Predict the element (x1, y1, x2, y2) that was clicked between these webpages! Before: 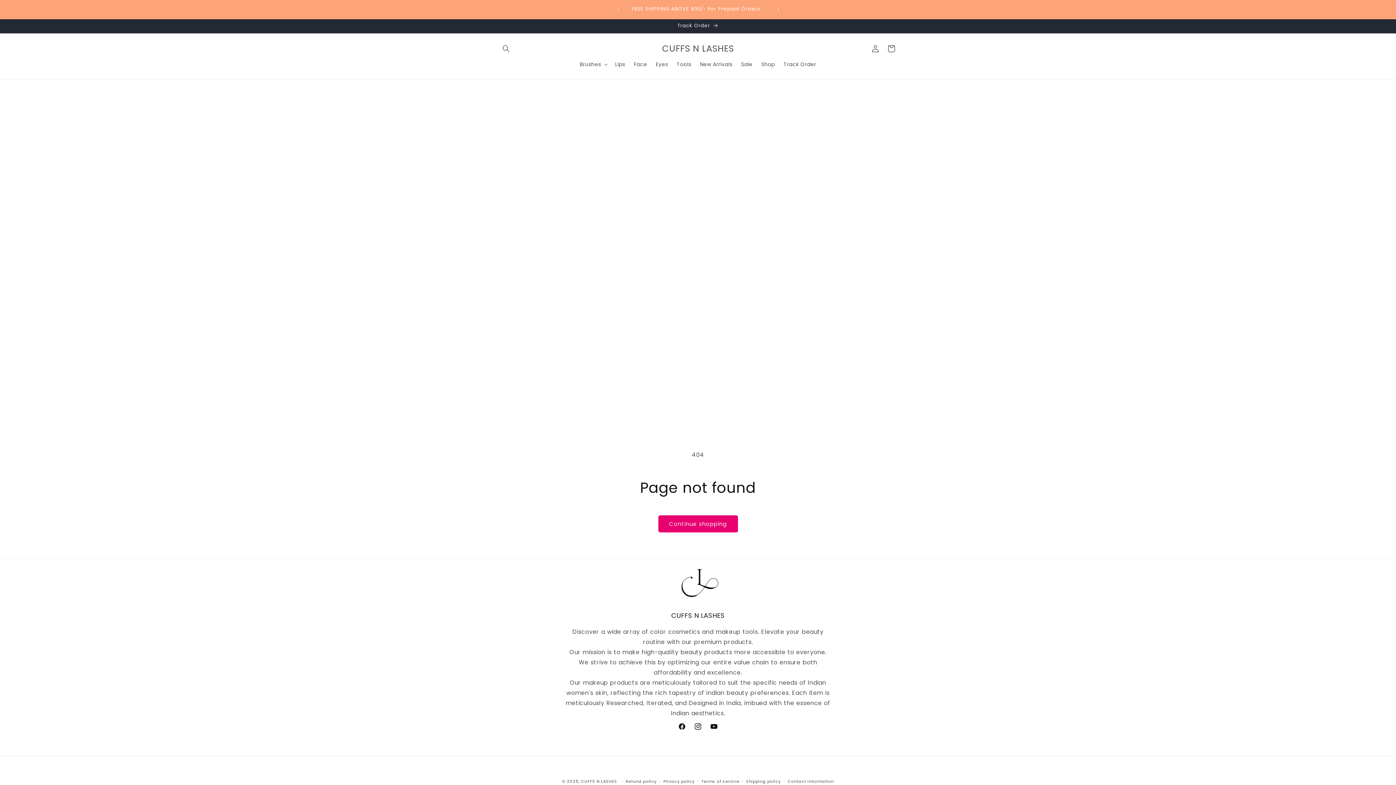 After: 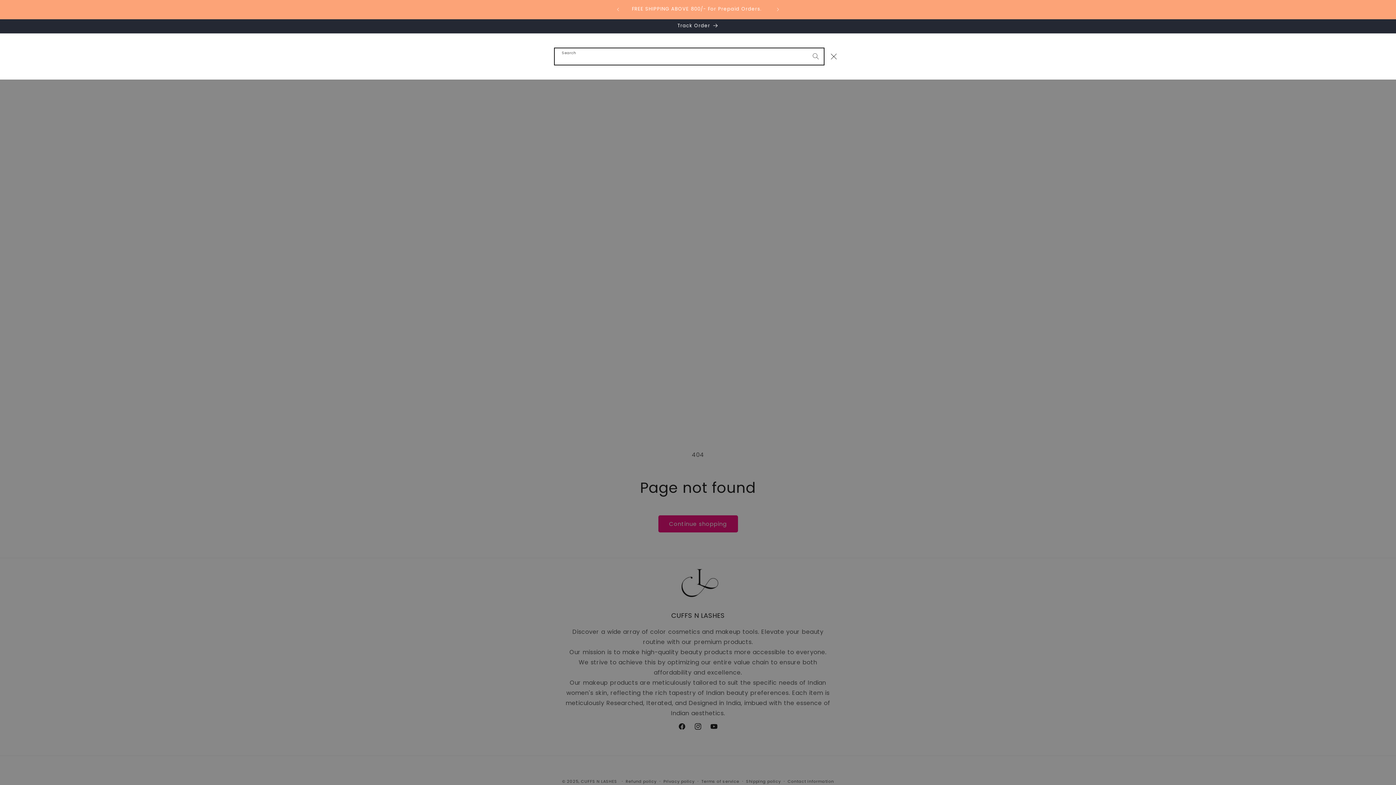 Action: bbox: (498, 40, 514, 56) label: Search